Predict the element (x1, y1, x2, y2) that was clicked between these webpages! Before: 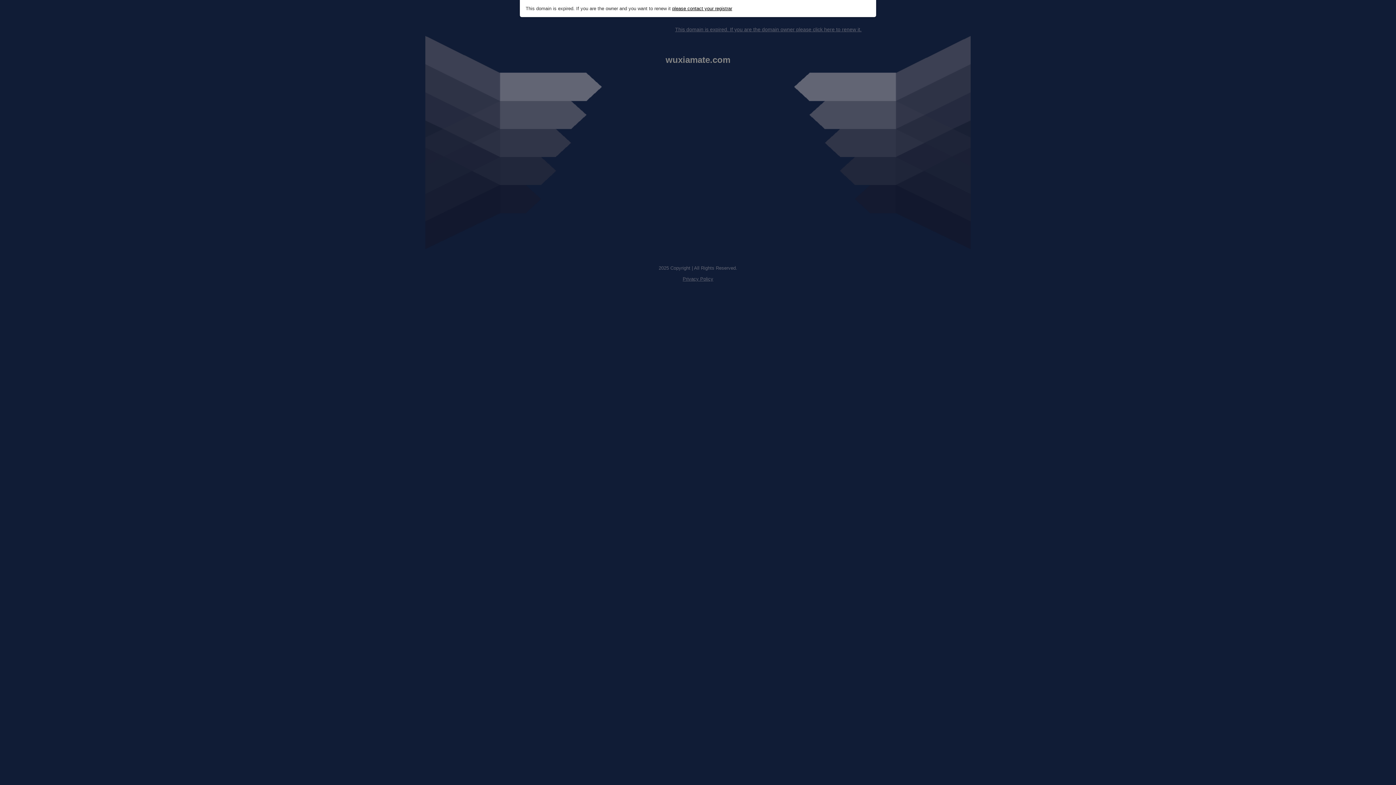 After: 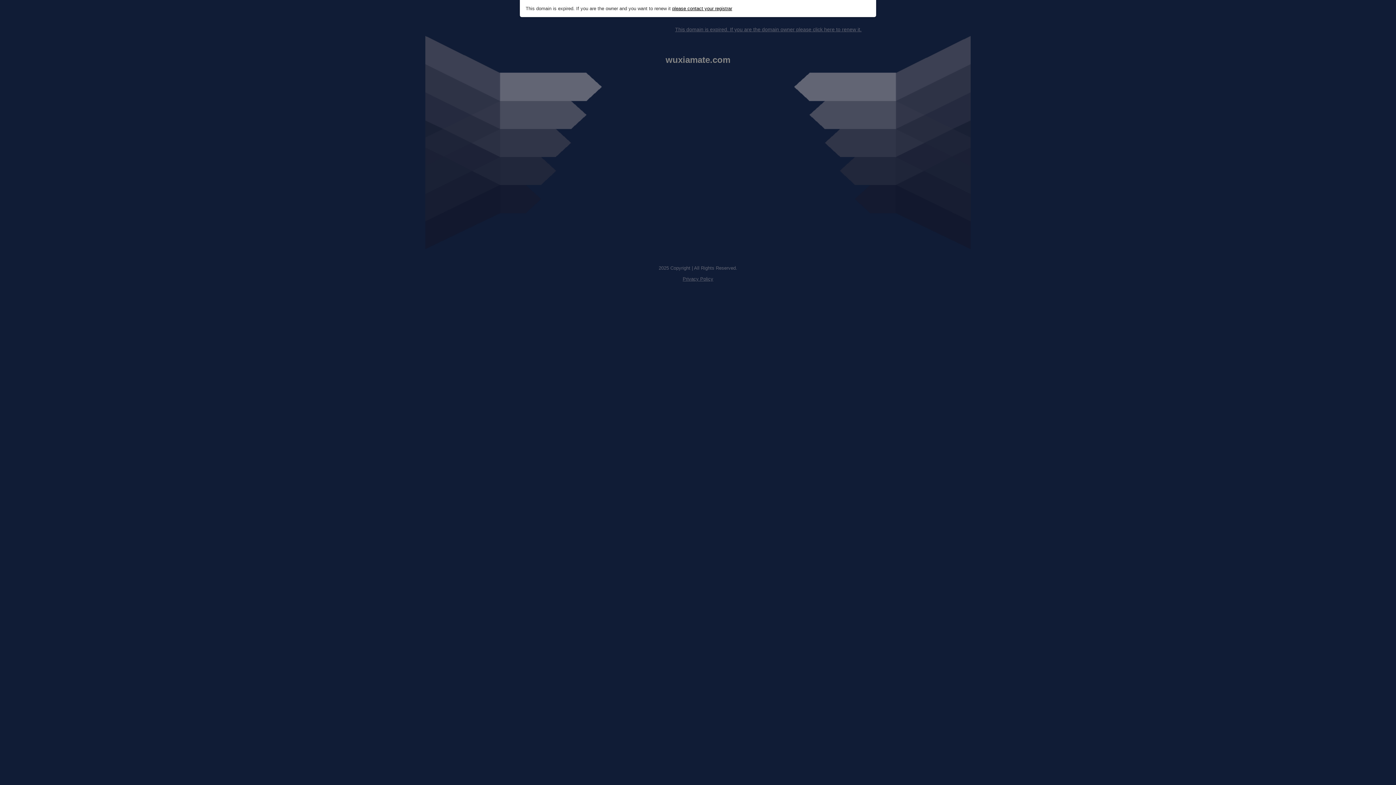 Action: label: please contact your registrar bbox: (672, 5, 732, 11)